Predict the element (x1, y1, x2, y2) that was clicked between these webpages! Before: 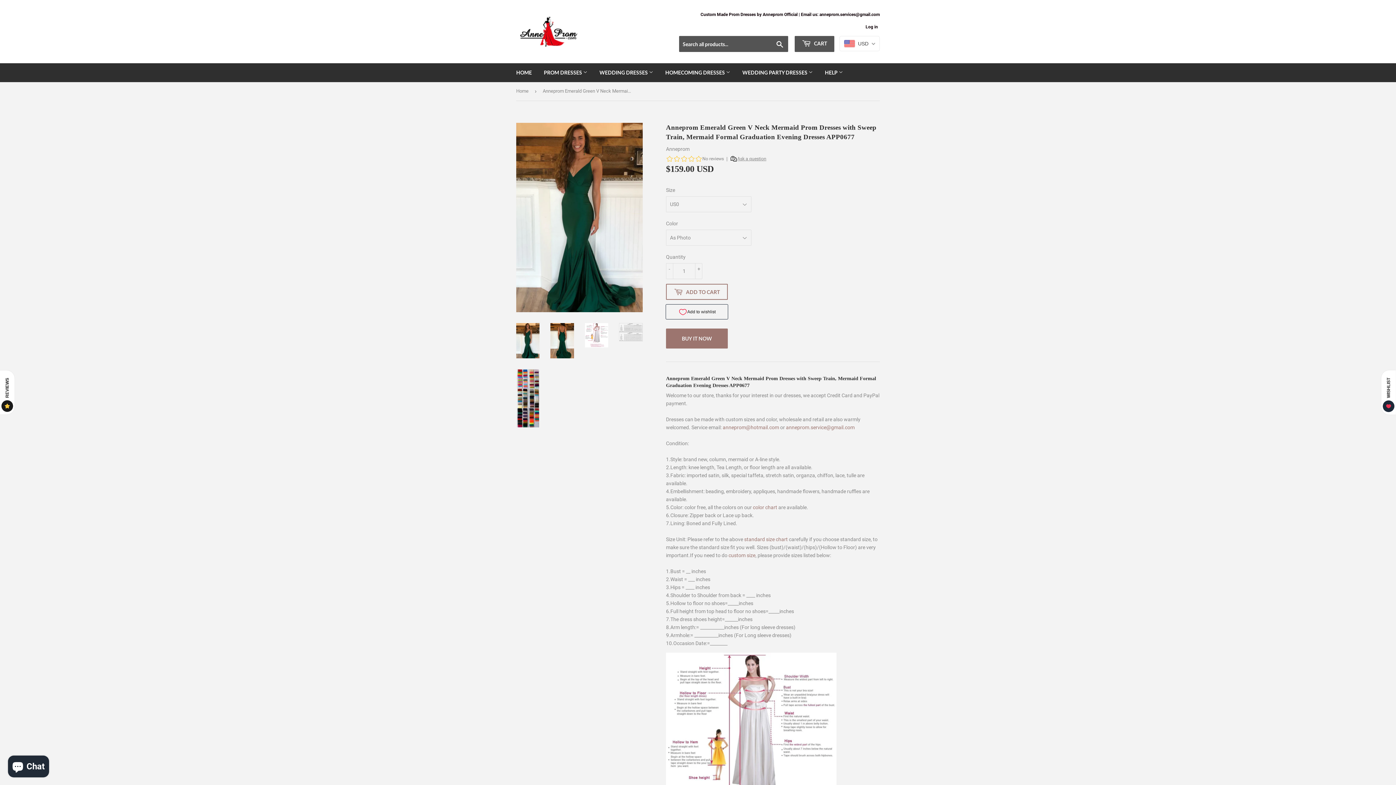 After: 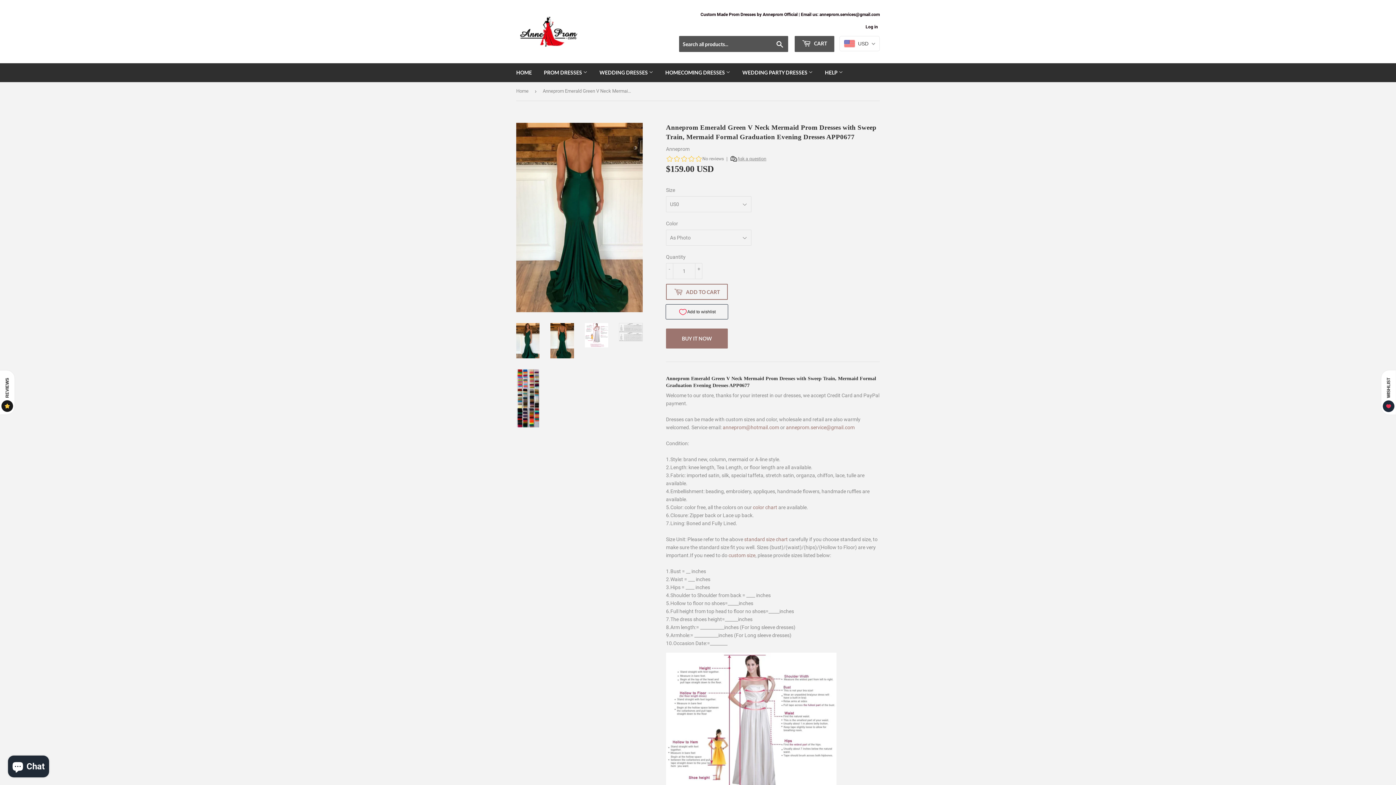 Action: bbox: (550, 323, 574, 358)